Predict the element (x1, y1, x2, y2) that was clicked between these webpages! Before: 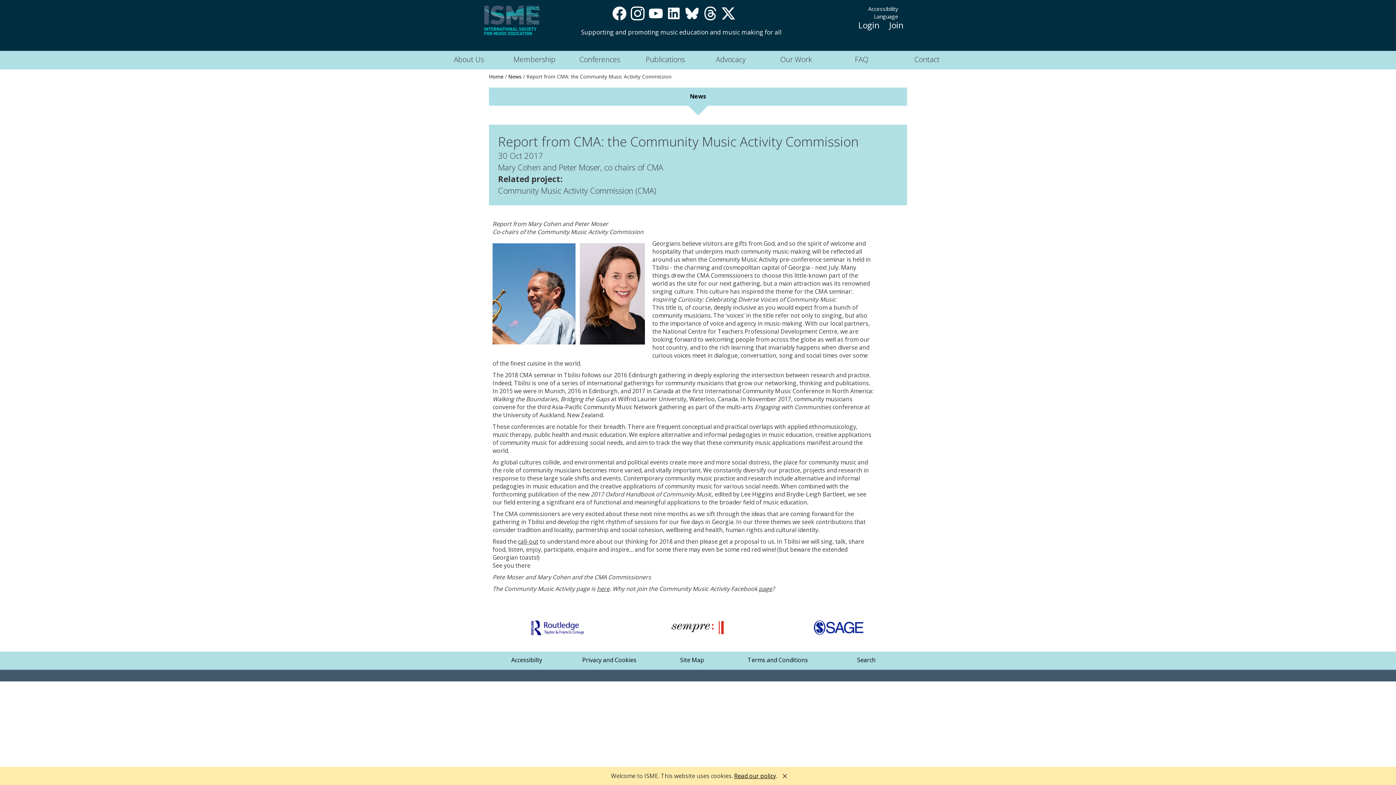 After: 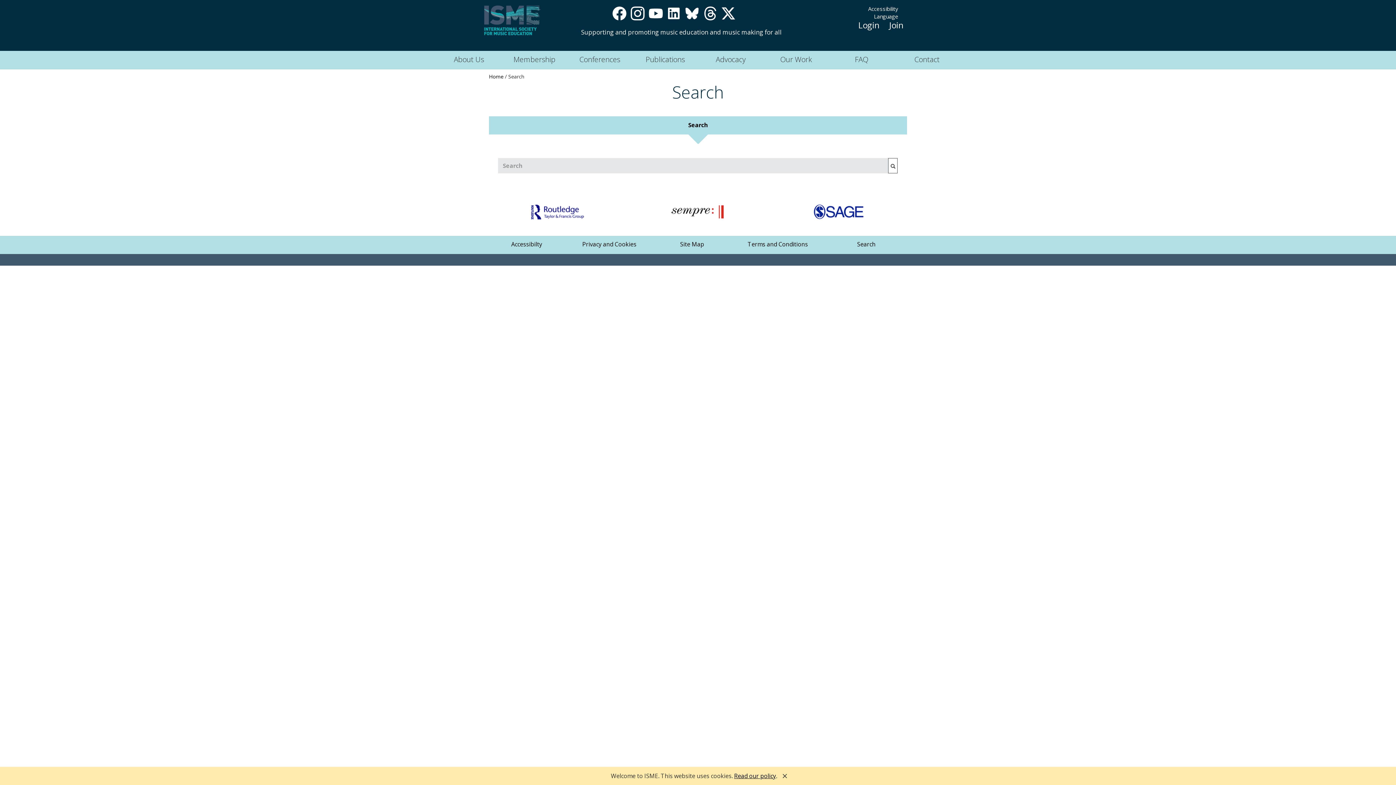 Action: bbox: (857, 656, 875, 664) label: Search